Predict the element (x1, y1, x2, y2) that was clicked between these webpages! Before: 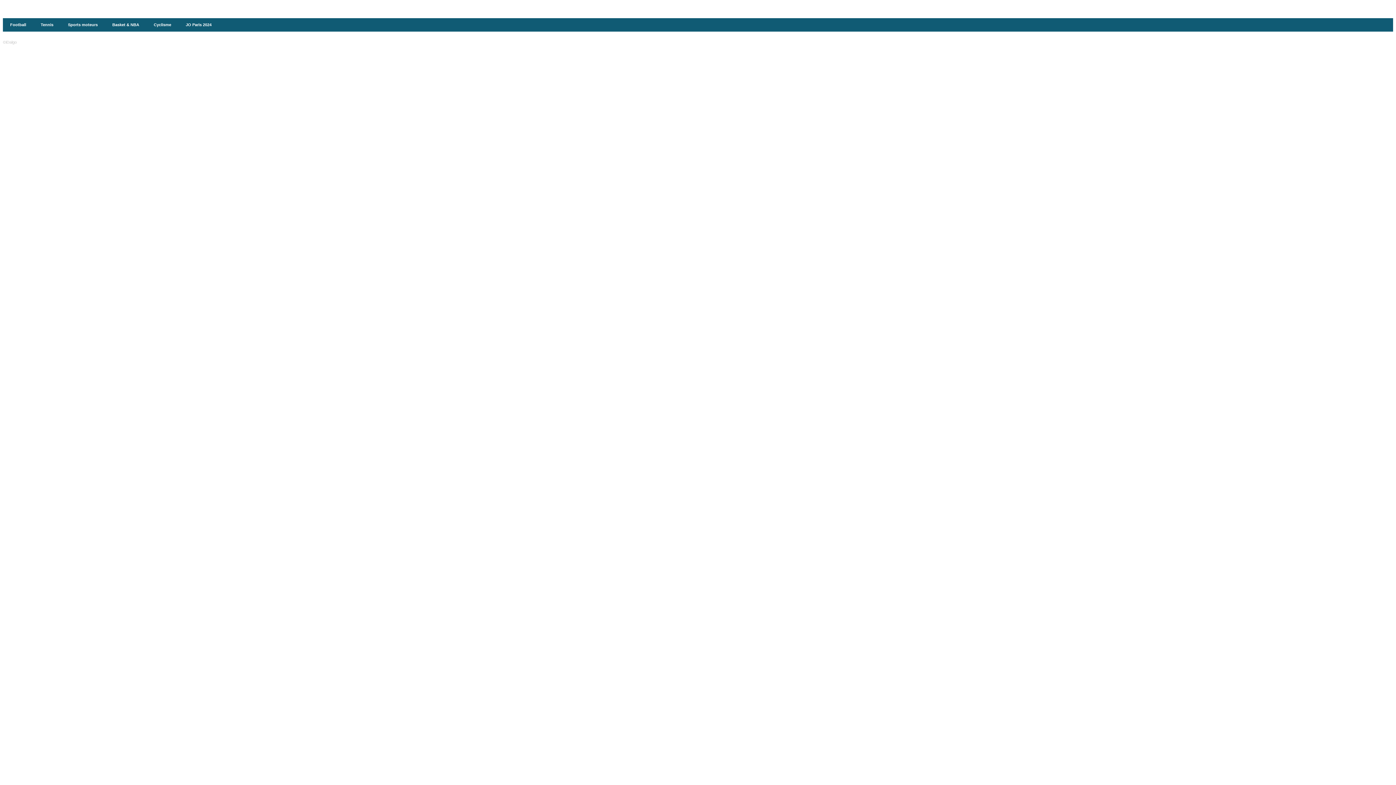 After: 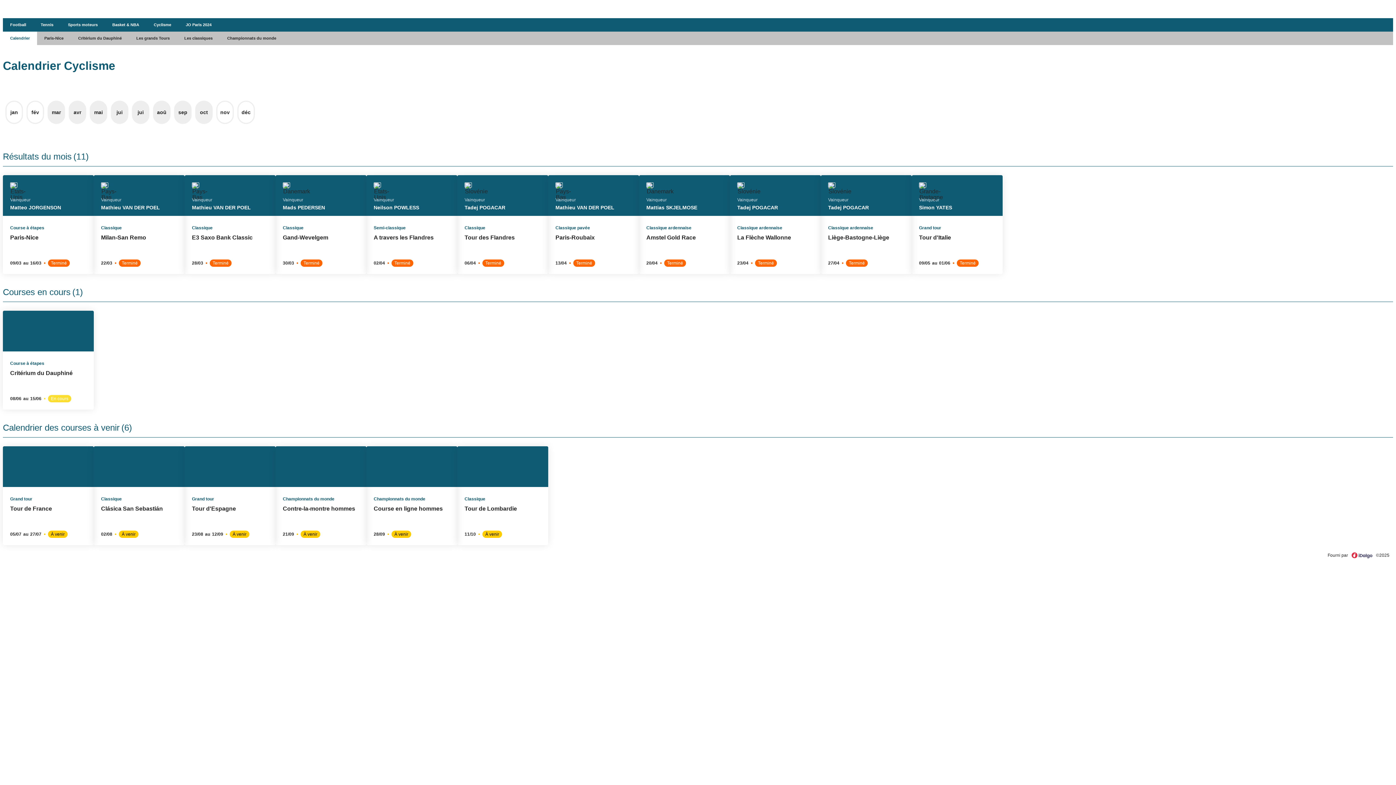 Action: bbox: (146, 18, 178, 31) label: Cyclisme